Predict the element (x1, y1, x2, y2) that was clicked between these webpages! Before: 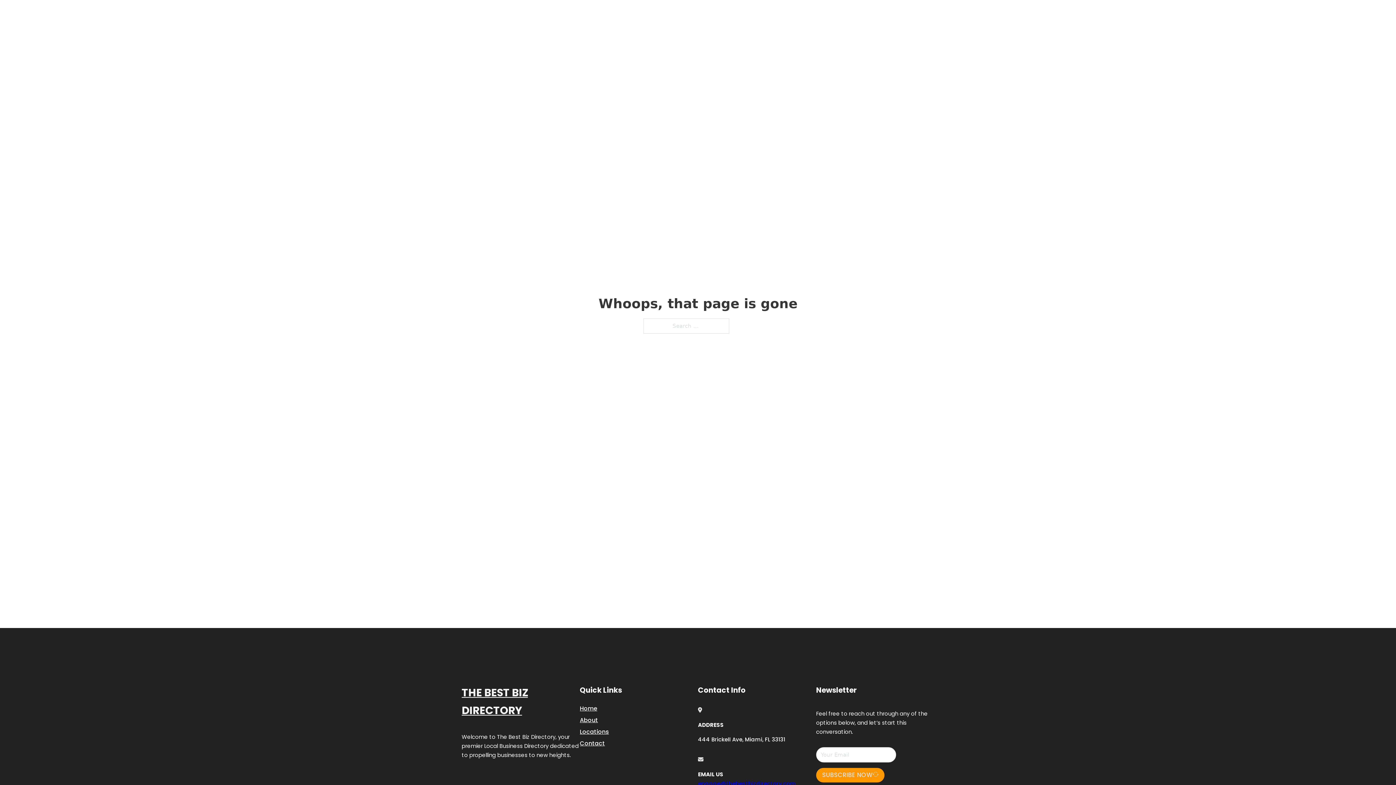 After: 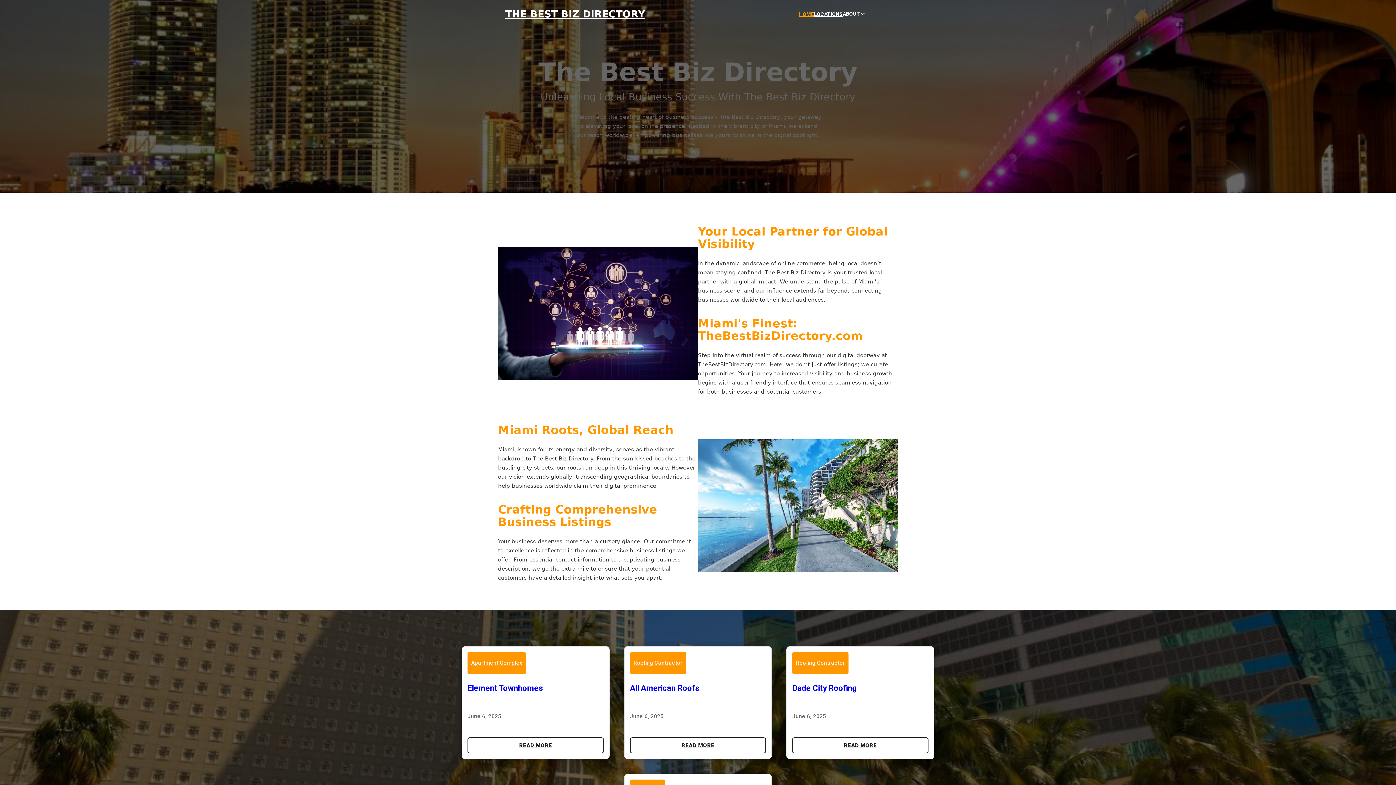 Action: bbox: (799, 10, 814, 18) label: HOME